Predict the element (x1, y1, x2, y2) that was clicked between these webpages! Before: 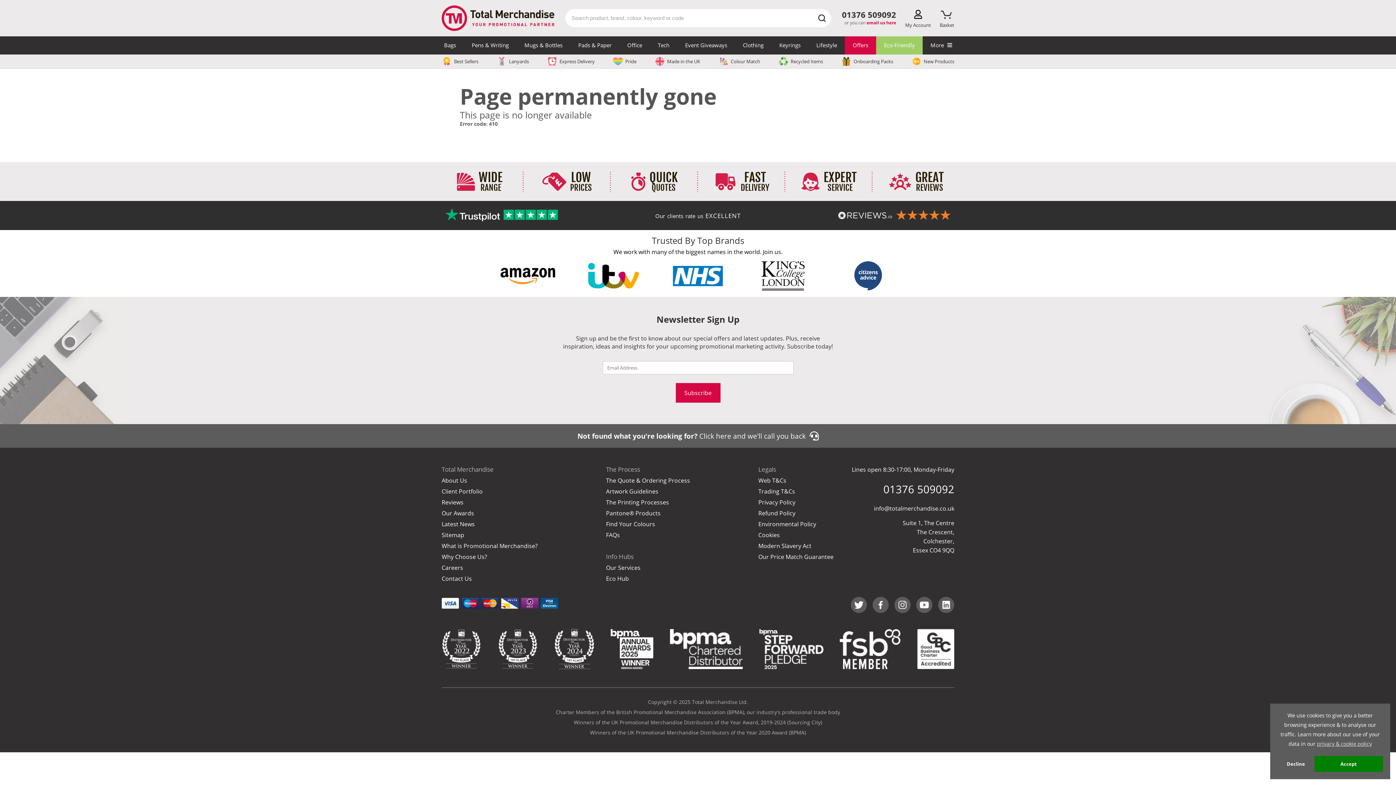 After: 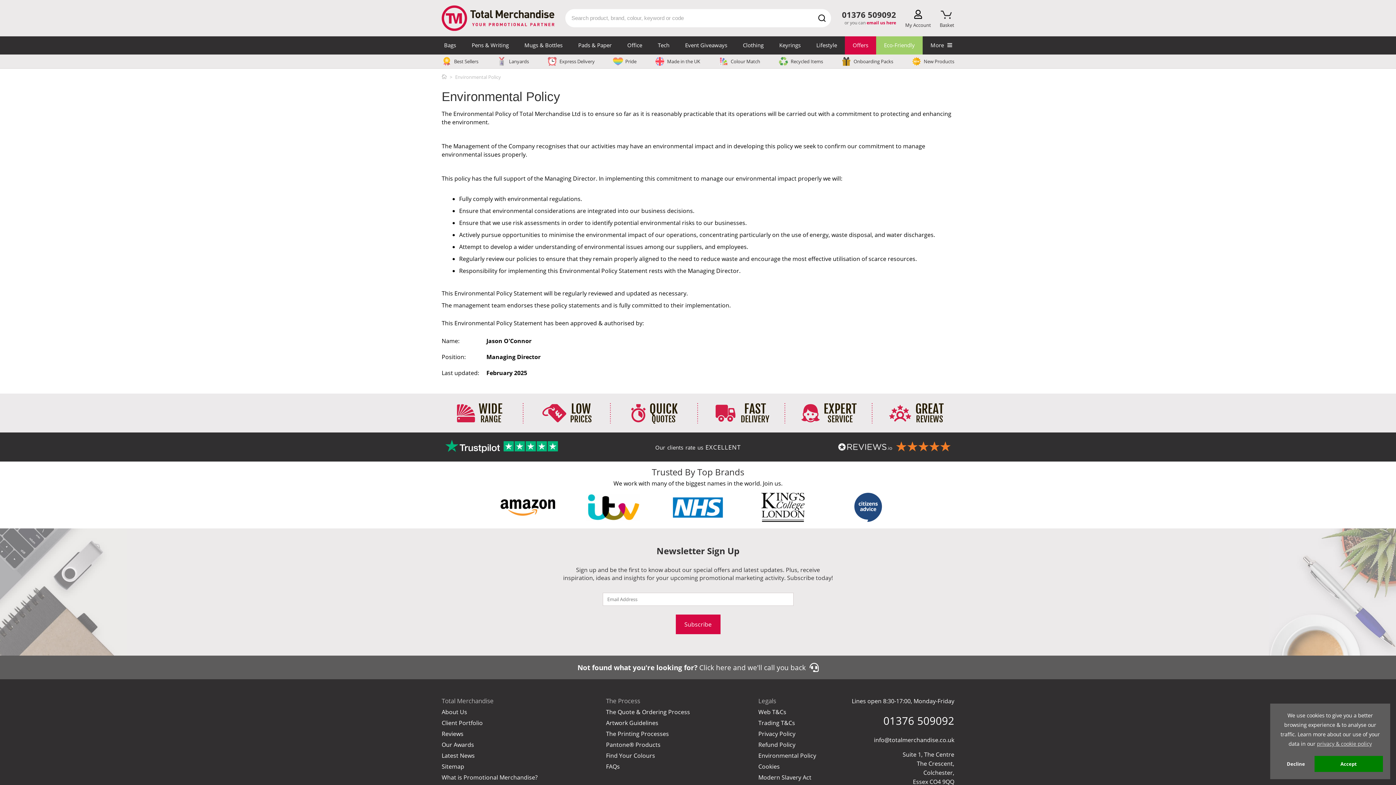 Action: label: Environmental Policy bbox: (758, 520, 833, 528)